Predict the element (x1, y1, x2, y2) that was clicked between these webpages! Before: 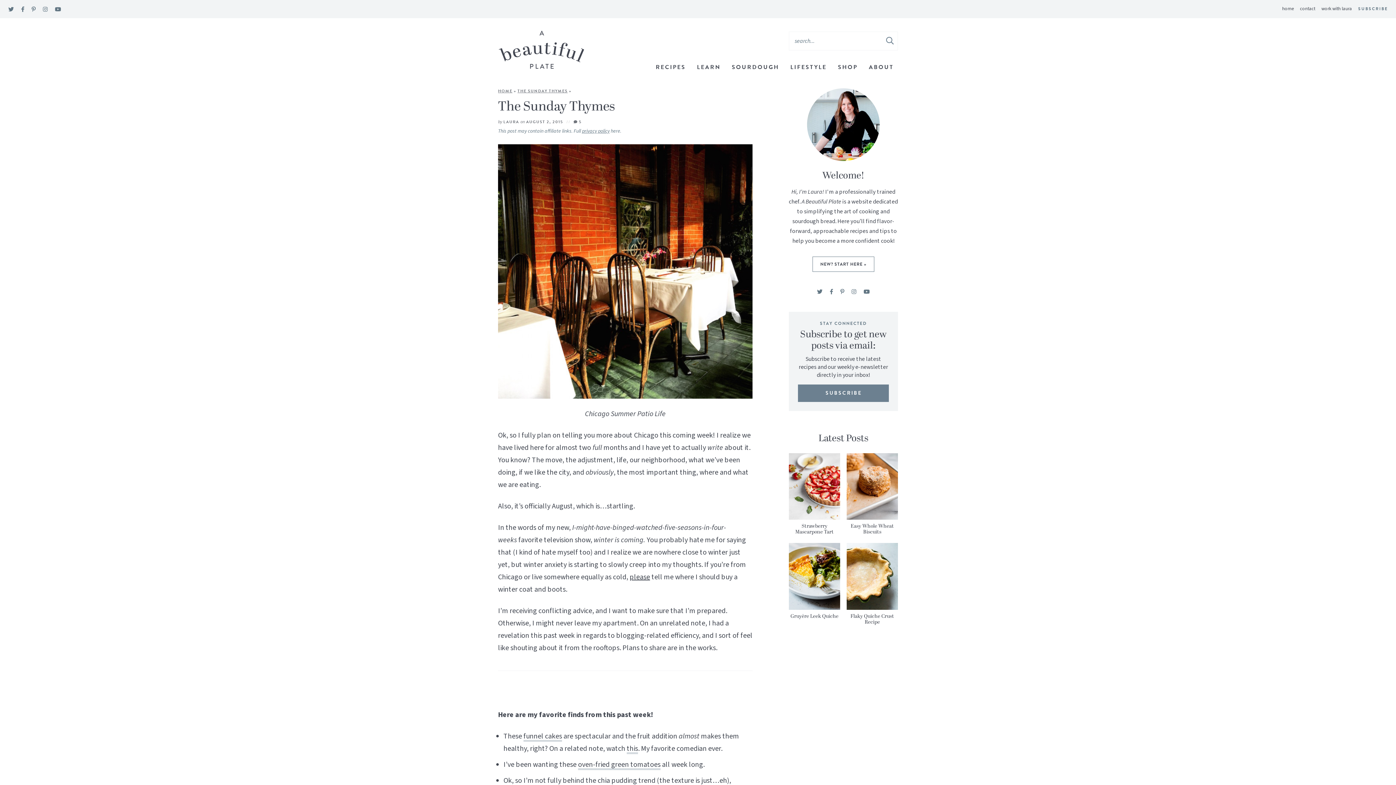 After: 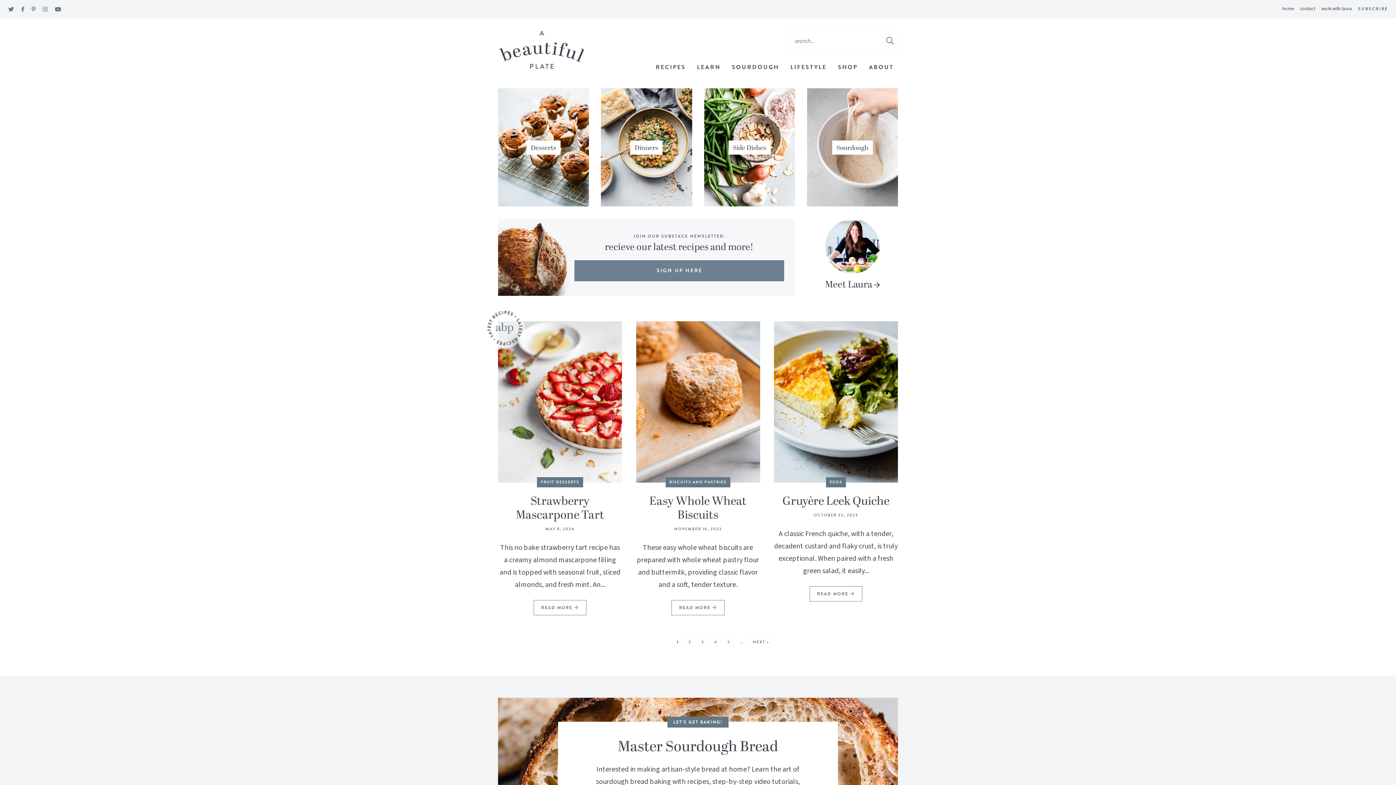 Action: bbox: (498, 88, 512, 94) label: HOME